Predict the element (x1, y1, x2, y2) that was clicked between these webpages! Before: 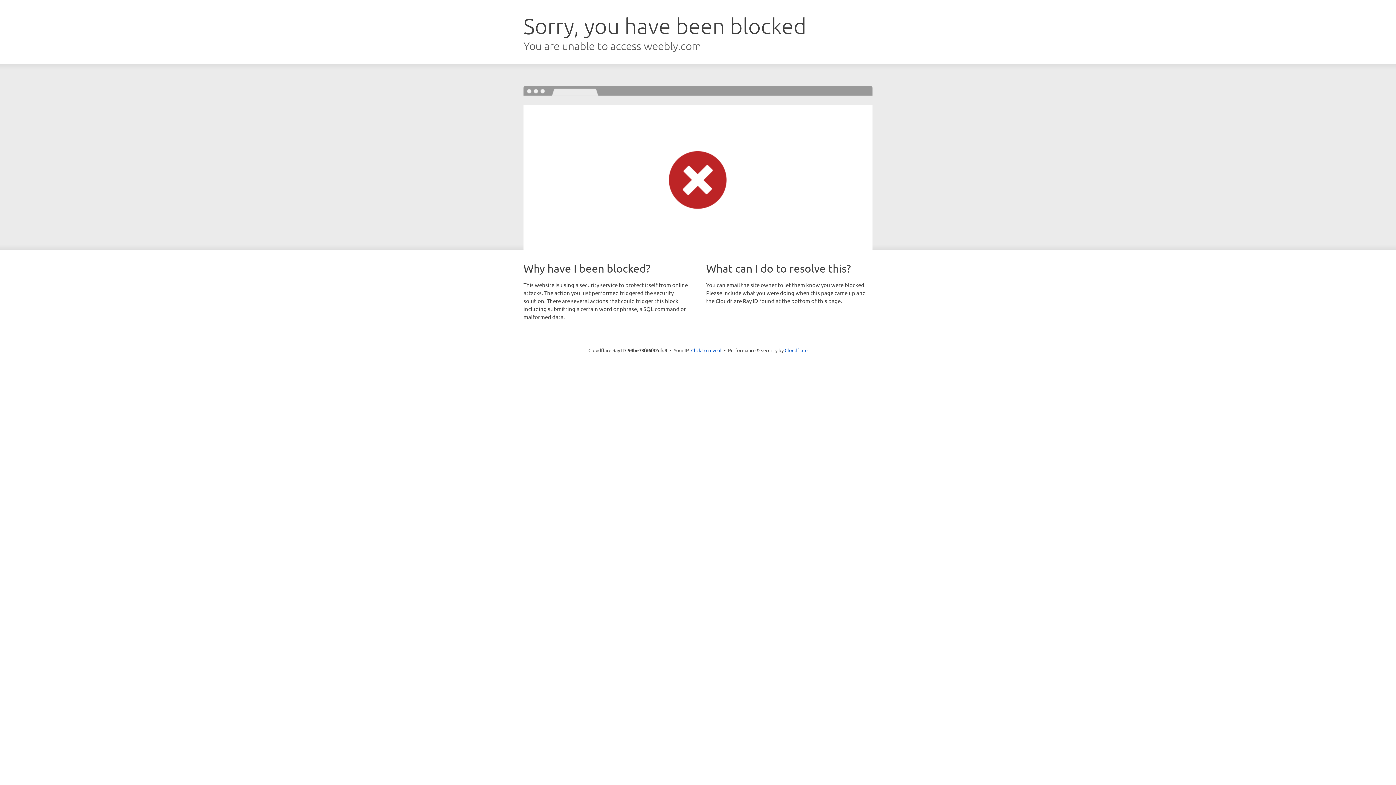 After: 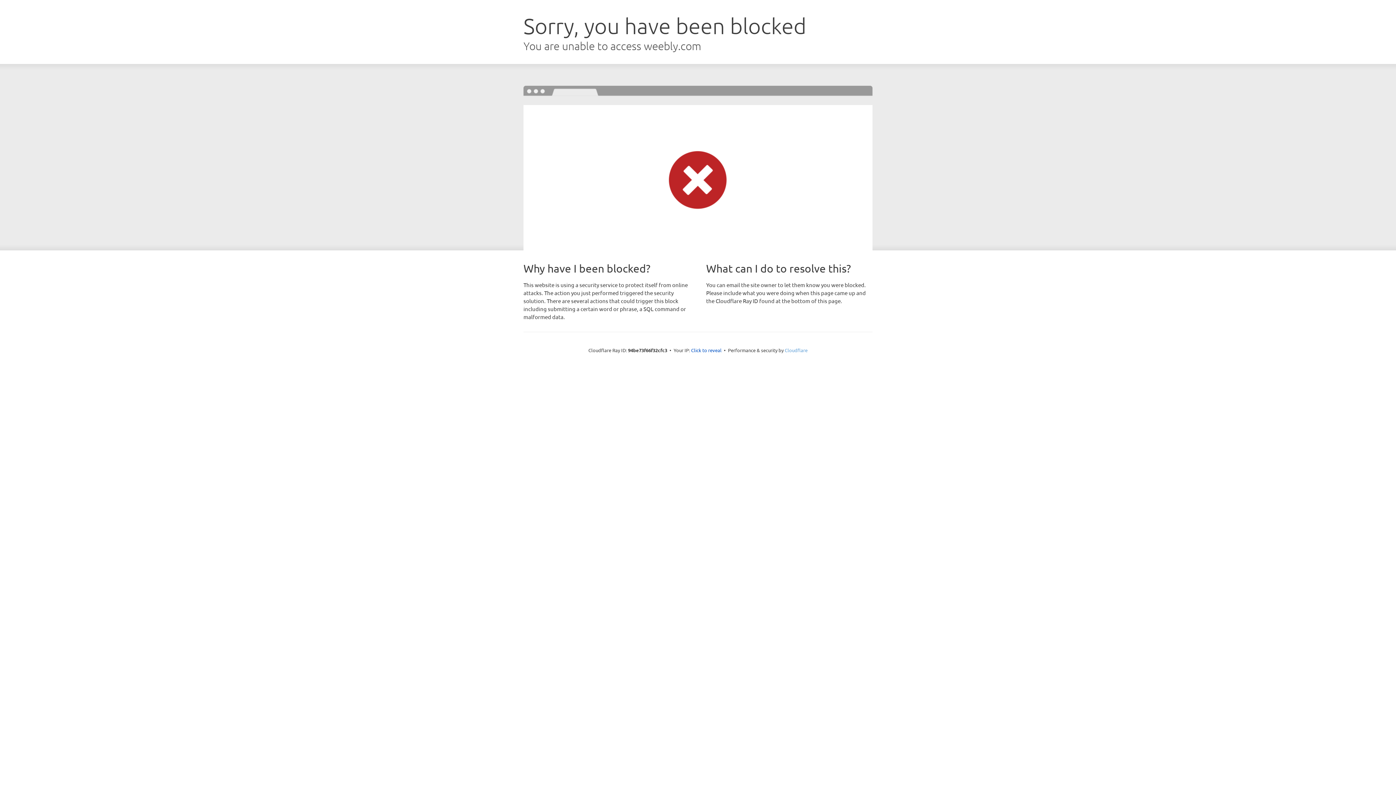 Action: bbox: (784, 347, 807, 353) label: Cloudflare